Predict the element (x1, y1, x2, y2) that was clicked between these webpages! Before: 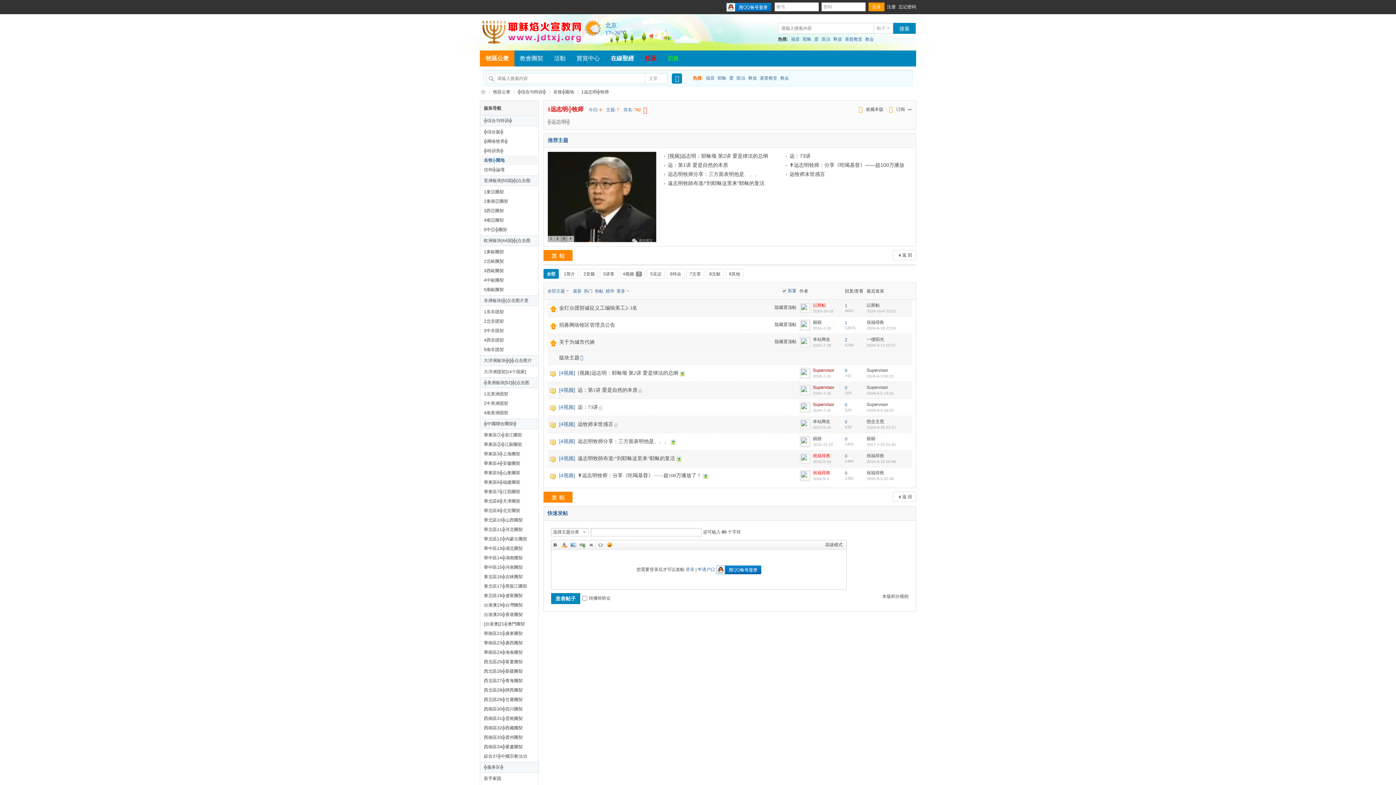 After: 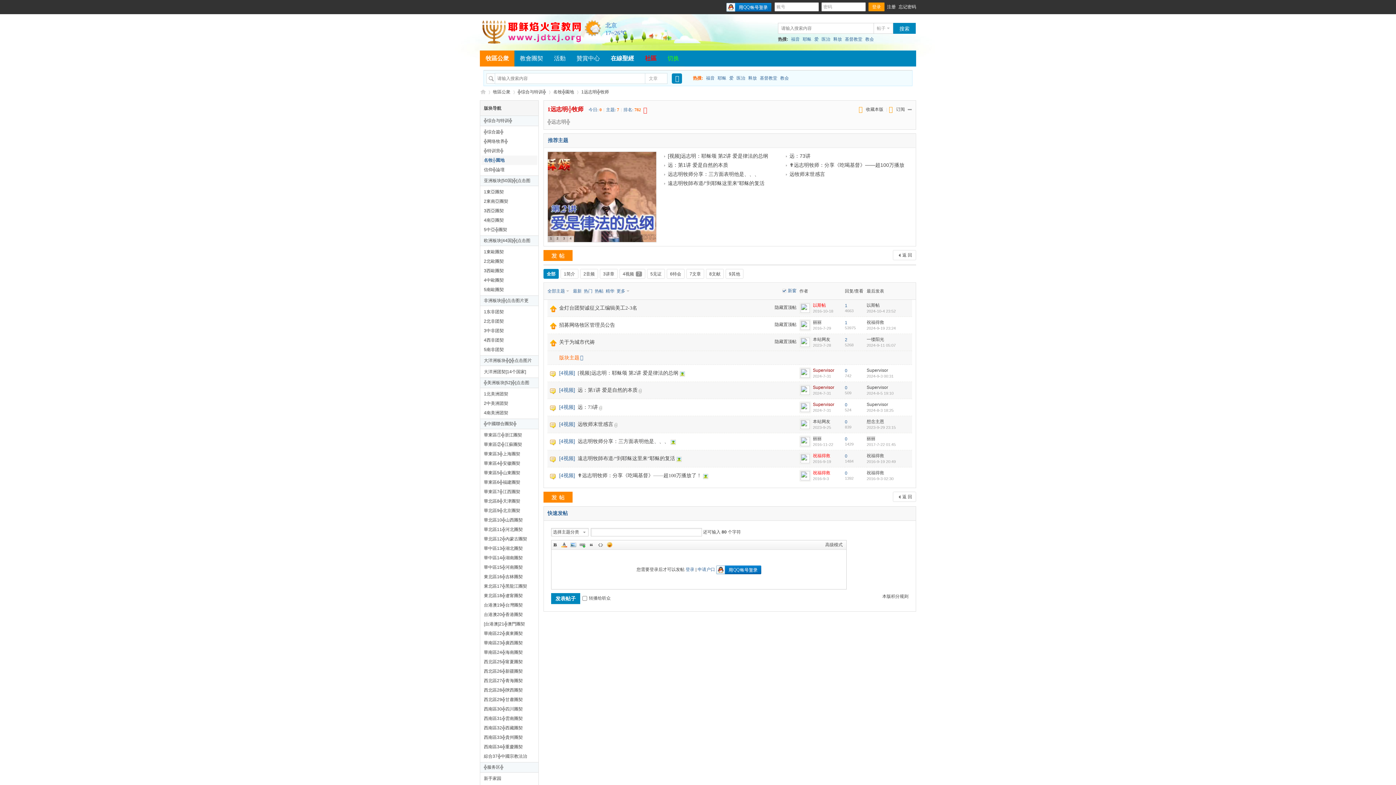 Action: bbox: (559, 354, 583, 360) label: 版块主题